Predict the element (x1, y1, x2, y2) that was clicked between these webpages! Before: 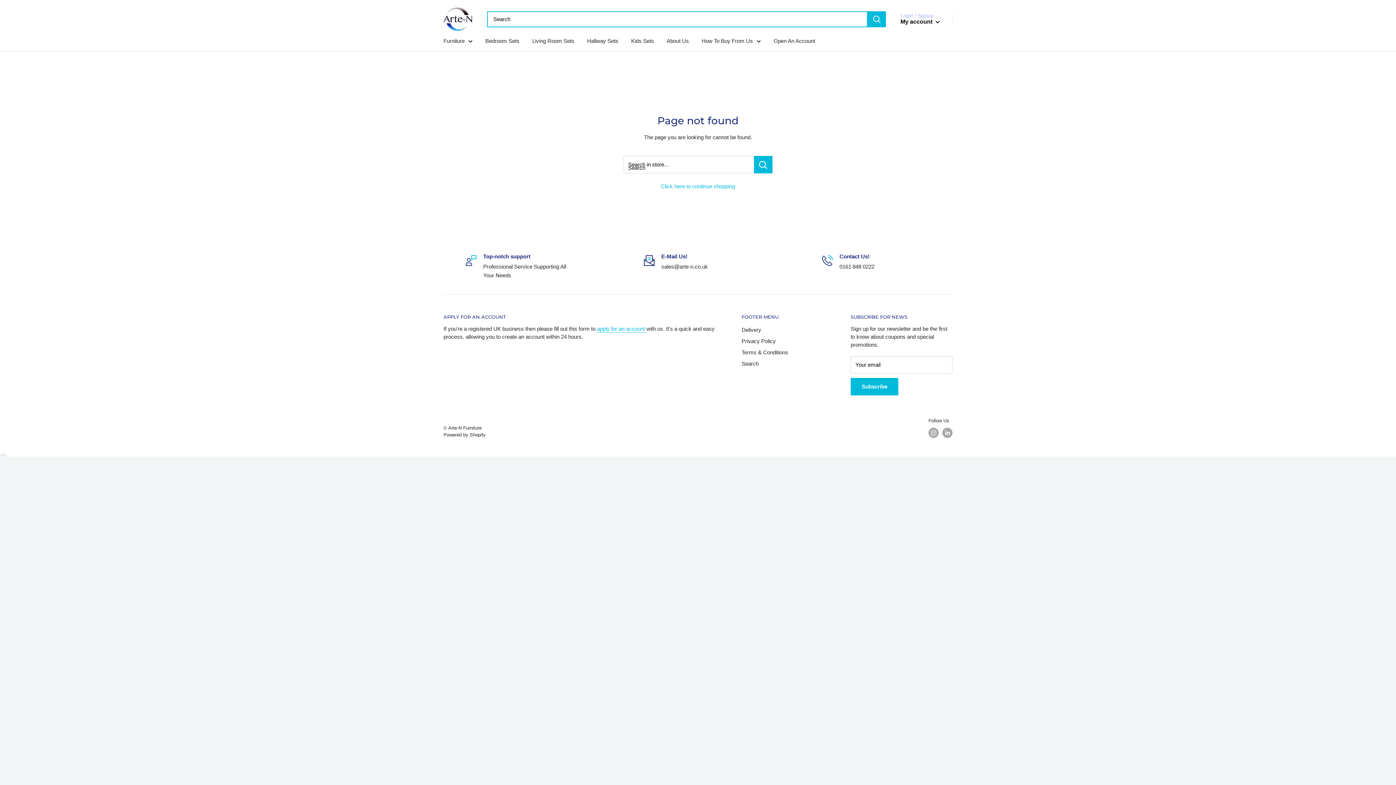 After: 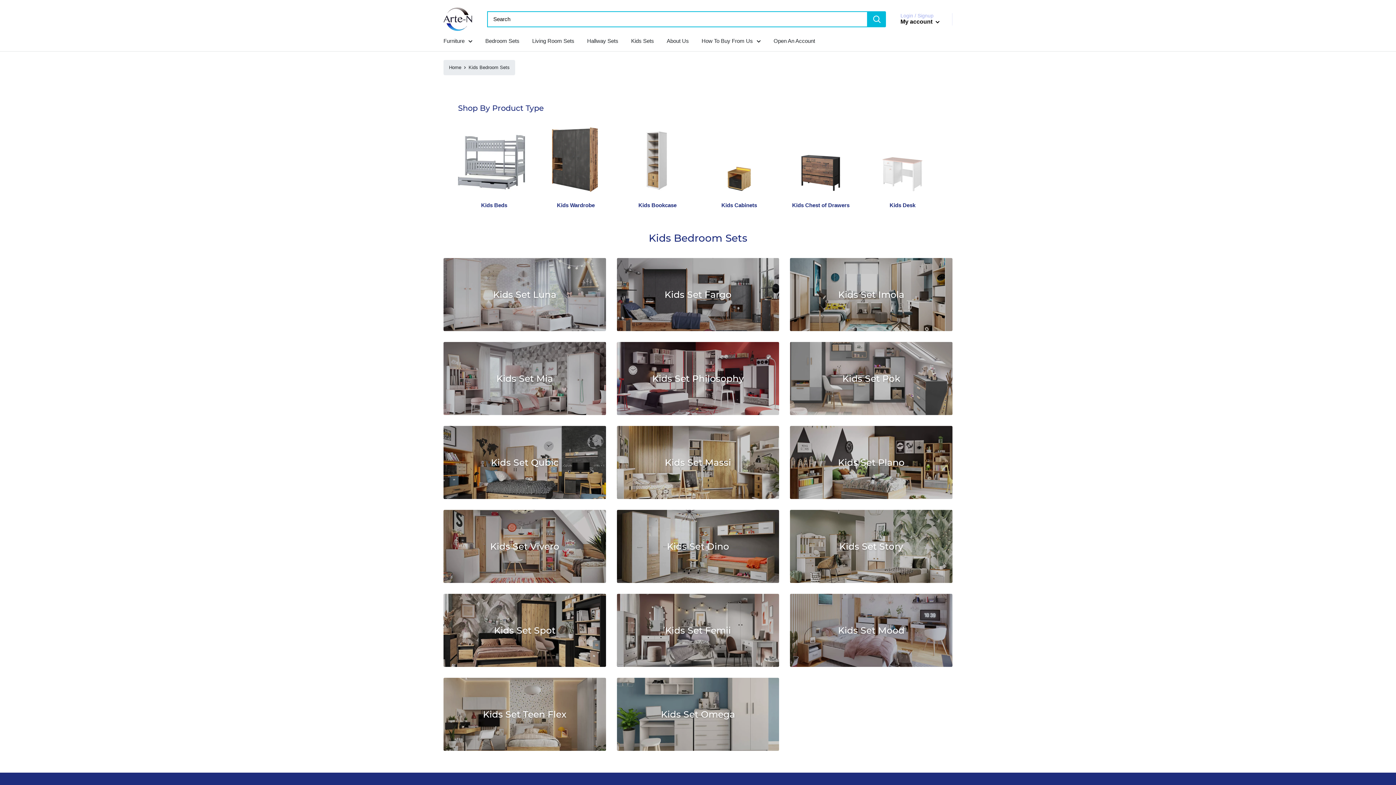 Action: bbox: (631, 37, 654, 45) label: Kids Sets